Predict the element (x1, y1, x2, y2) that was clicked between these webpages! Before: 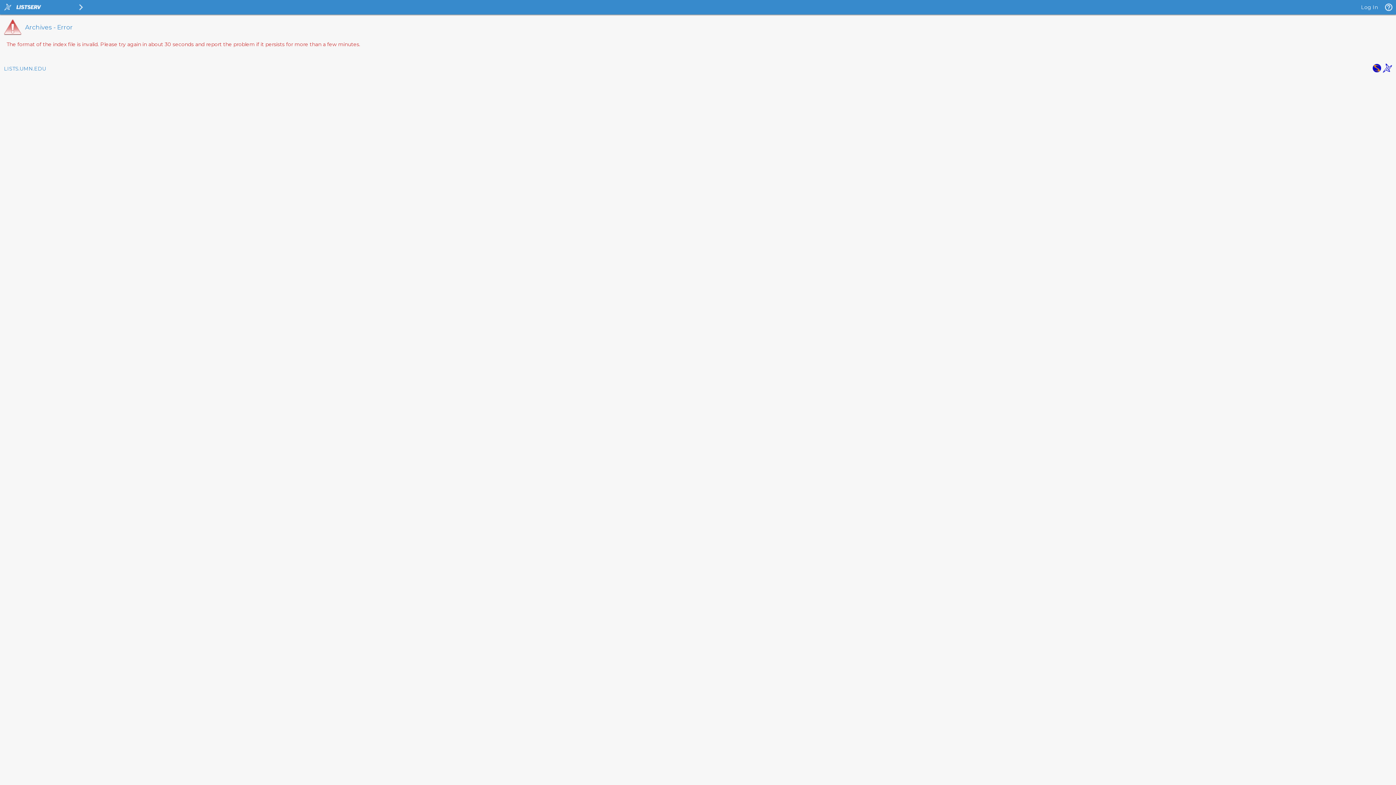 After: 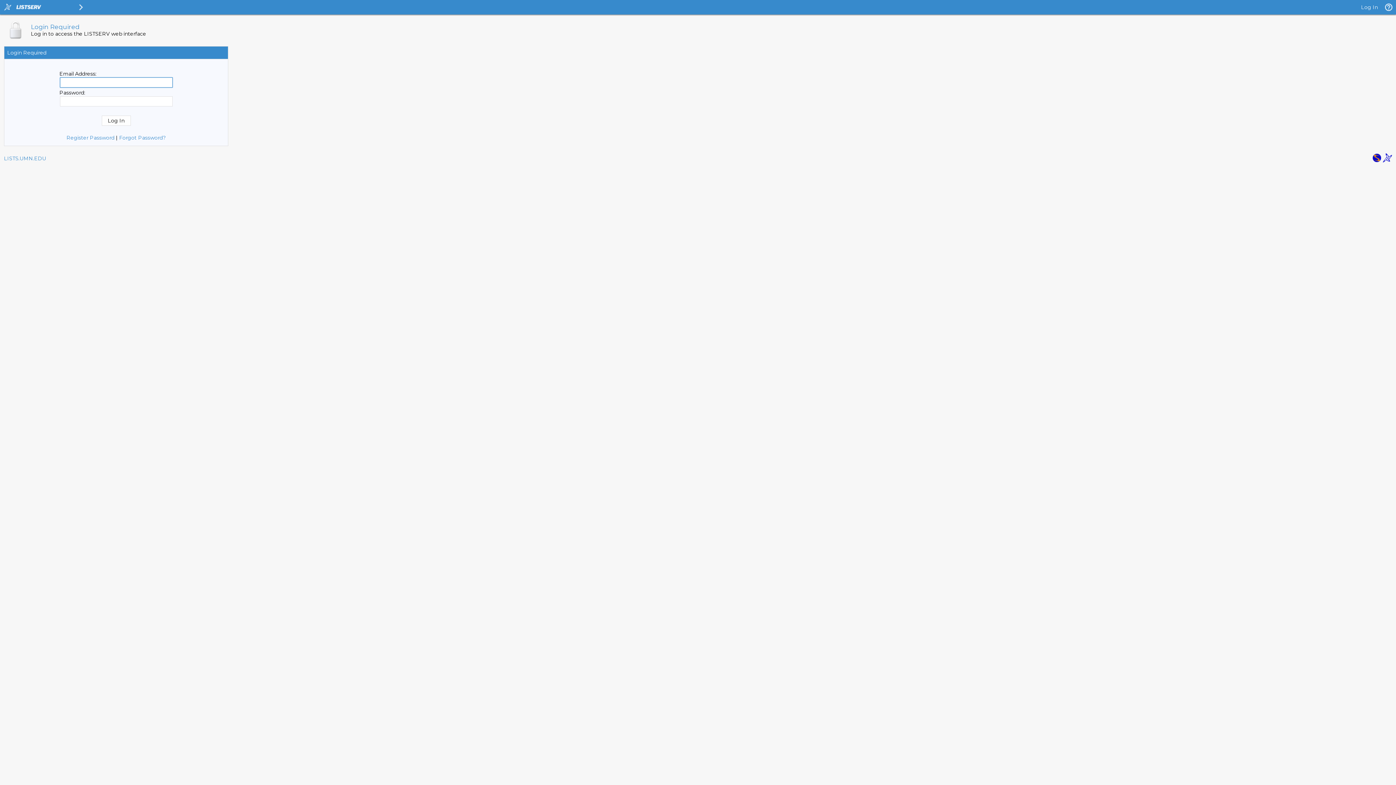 Action: label: Log In bbox: (1361, 4, 1378, 10)